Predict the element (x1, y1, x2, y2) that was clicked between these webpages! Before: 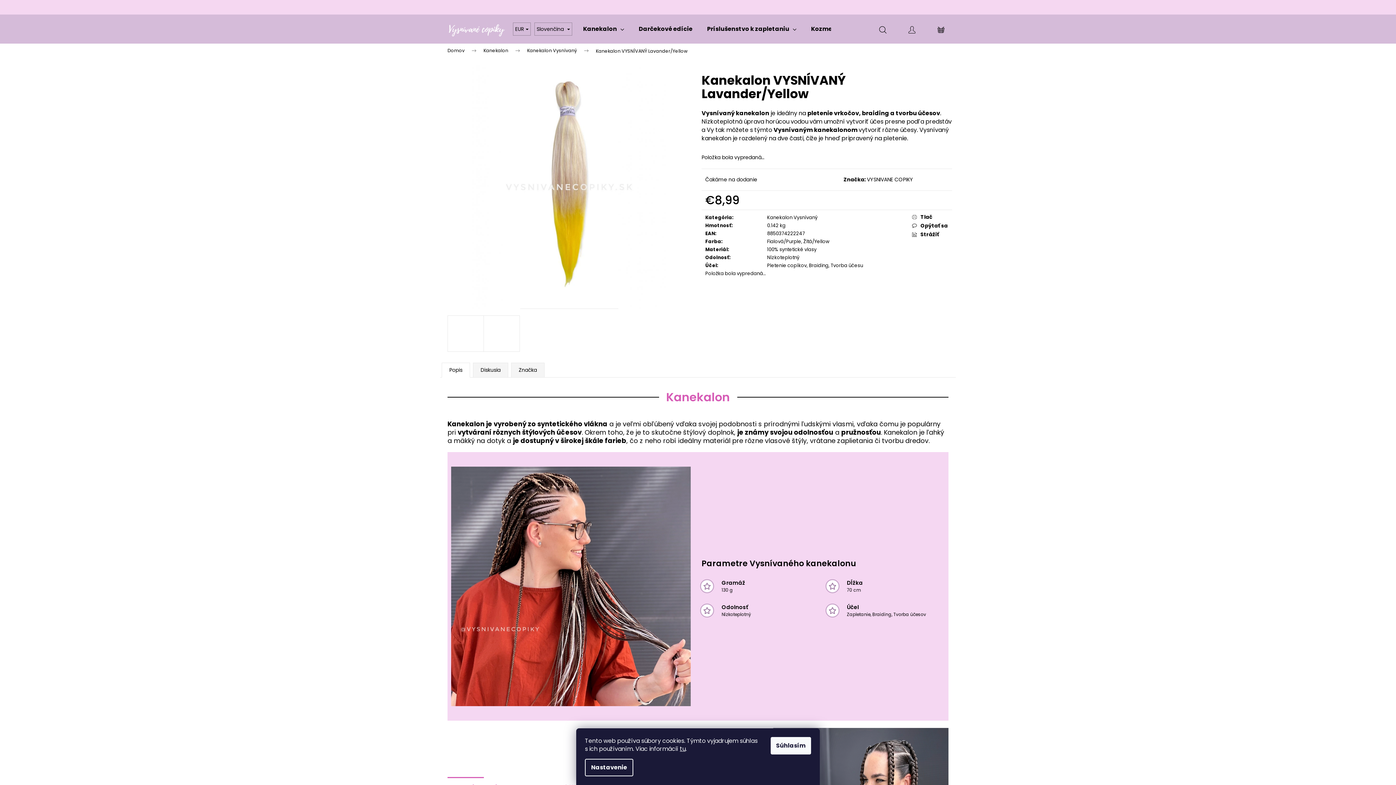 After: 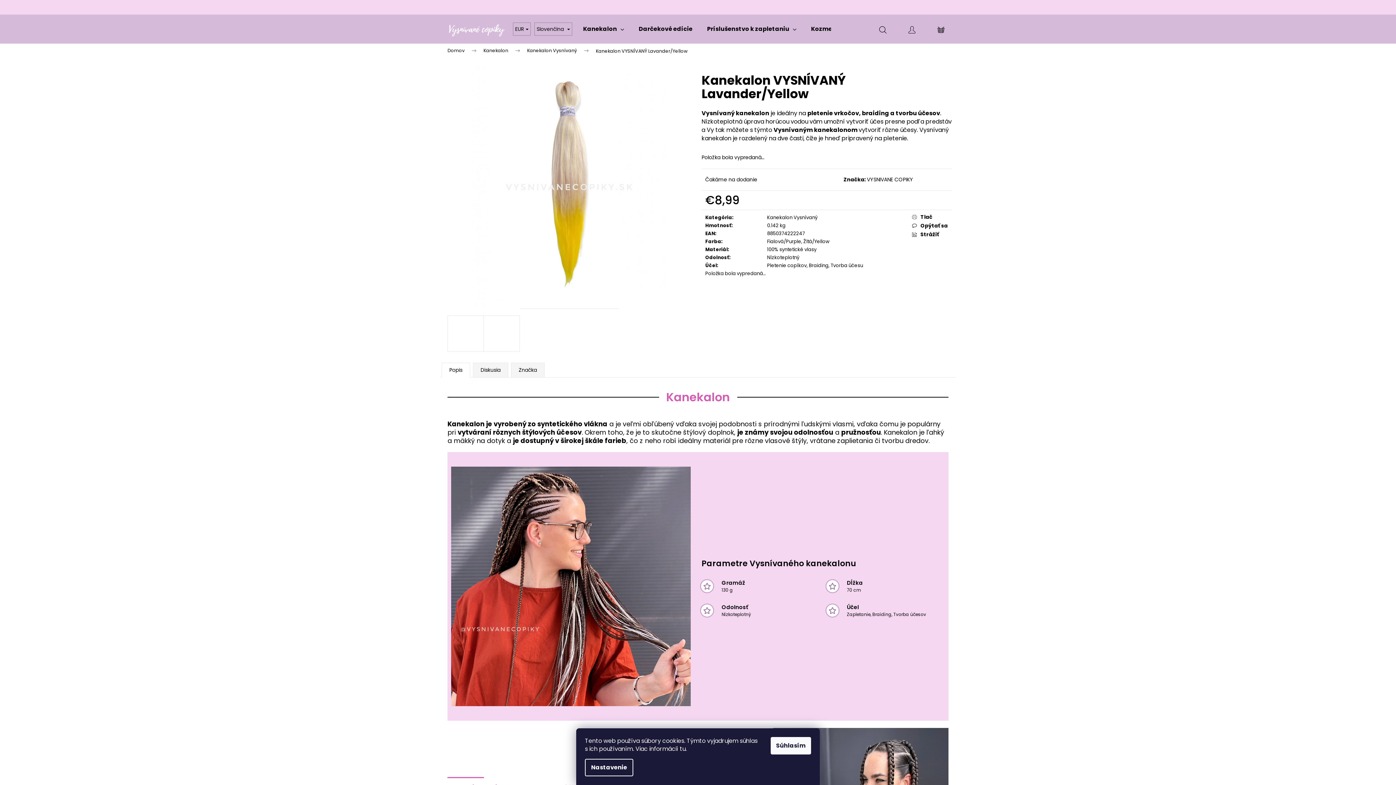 Action: label: tu bbox: (680, 745, 685, 753)